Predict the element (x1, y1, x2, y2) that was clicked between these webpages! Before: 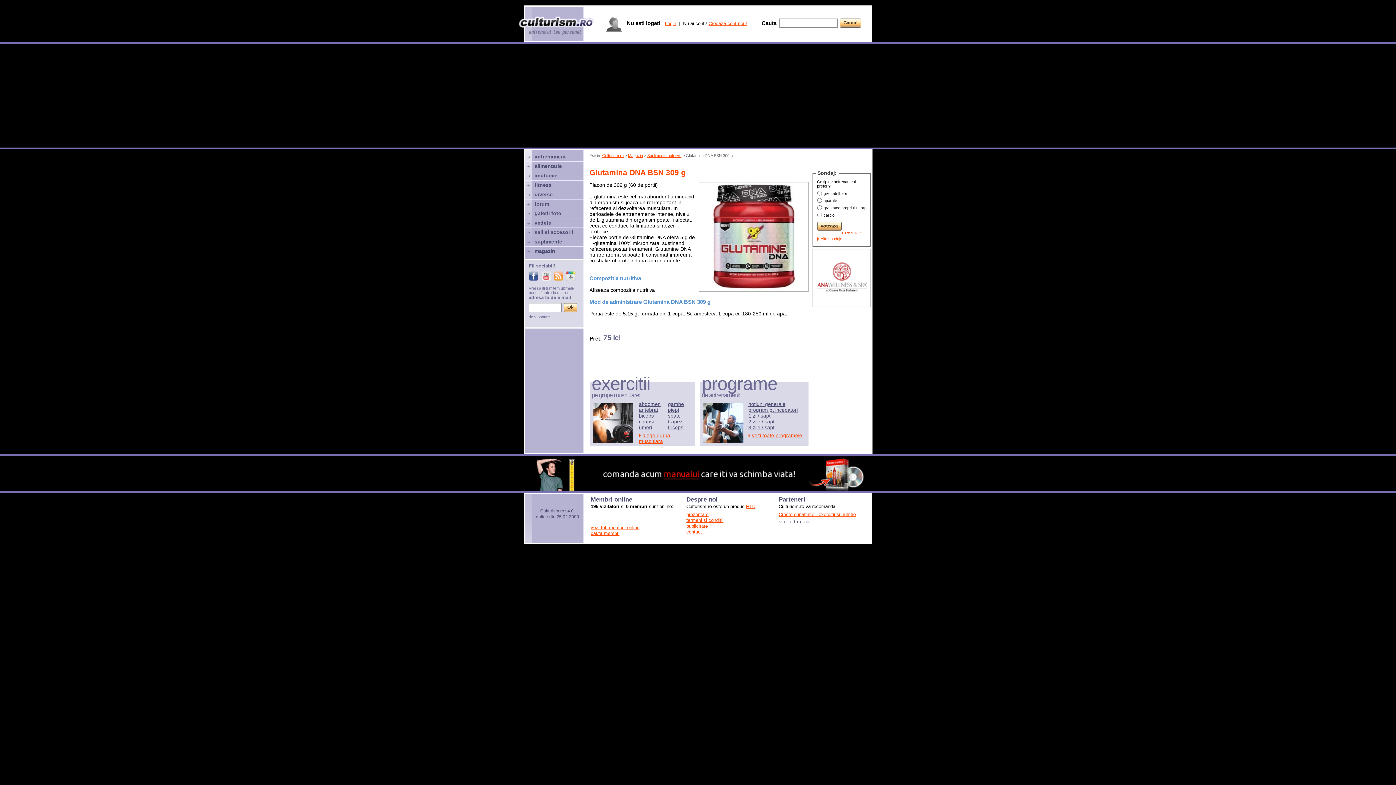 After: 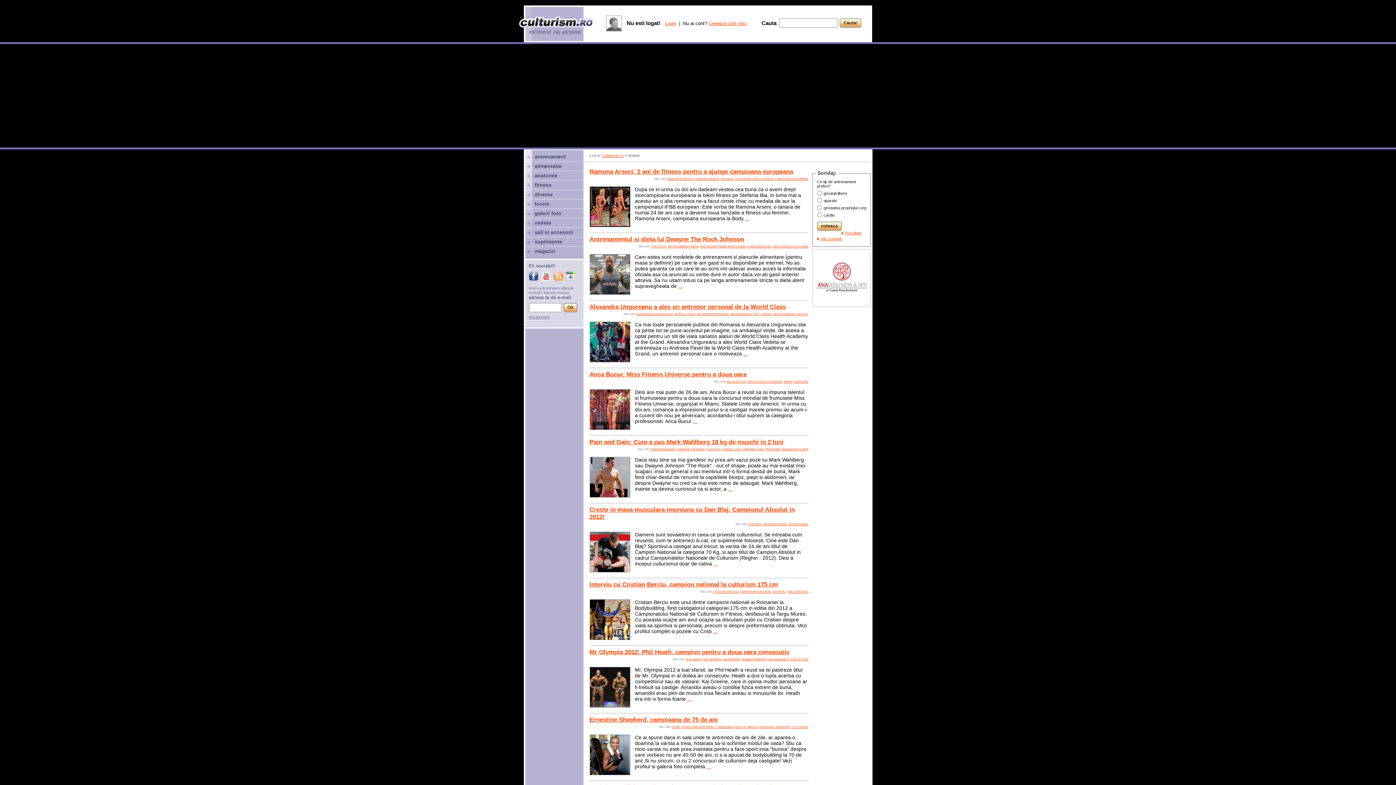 Action: label: vedete bbox: (526, 220, 582, 225)